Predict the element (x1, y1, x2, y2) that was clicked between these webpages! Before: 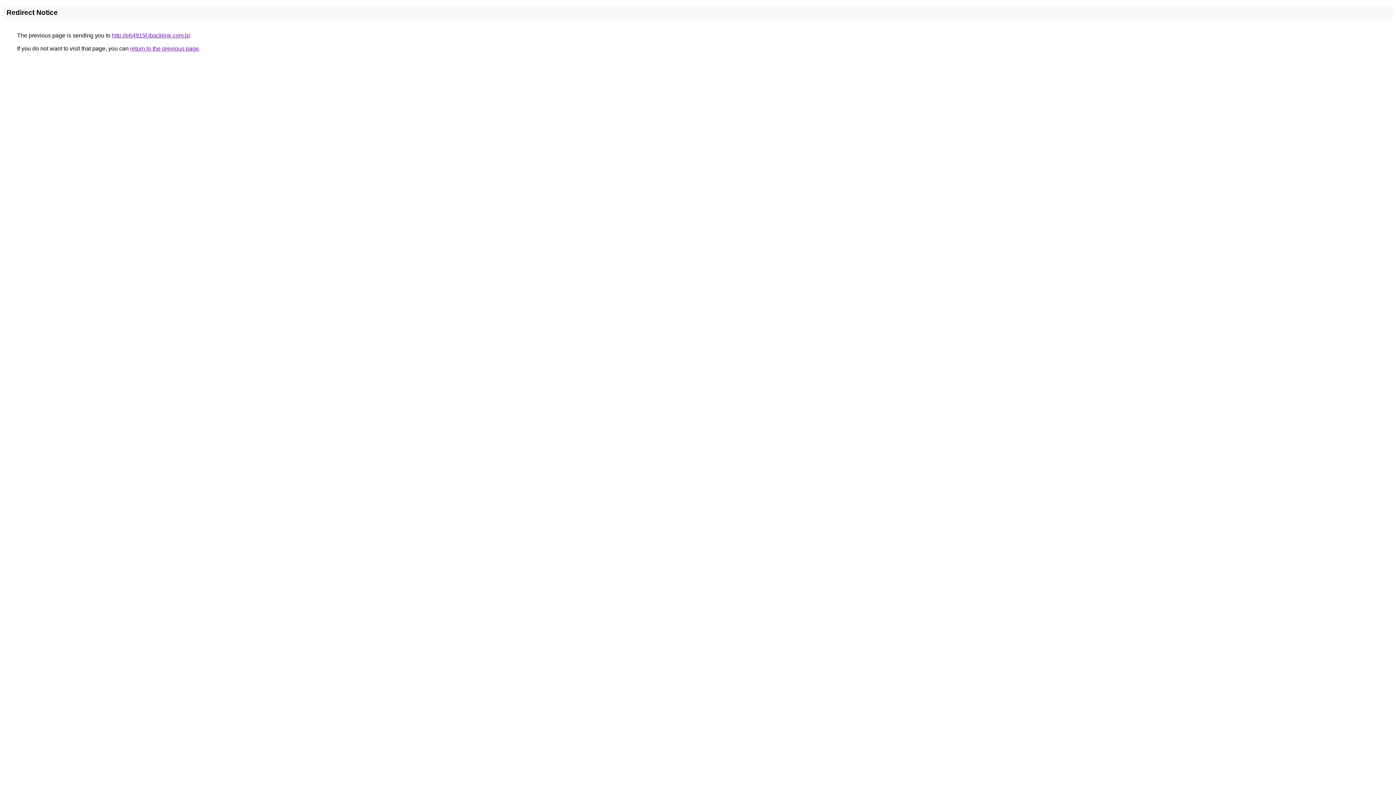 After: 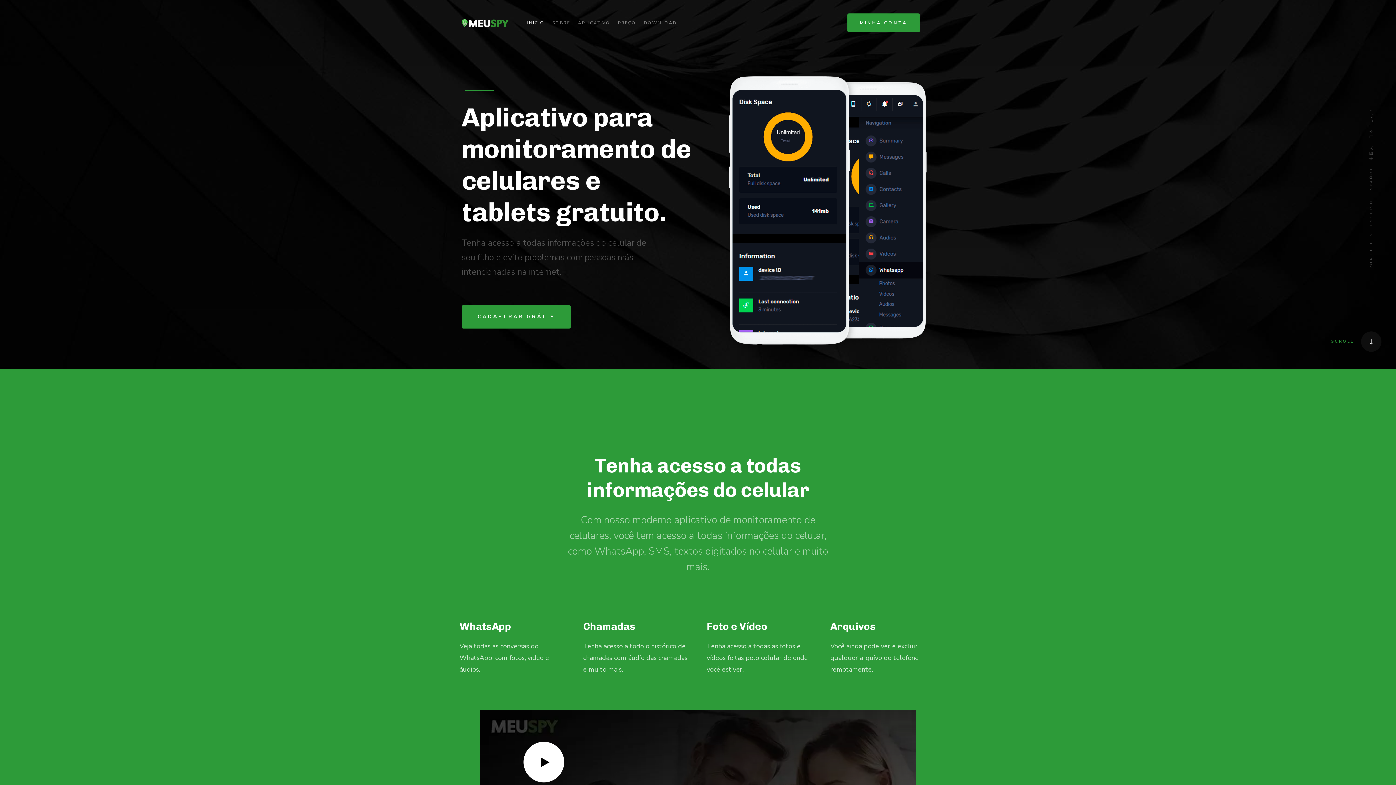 Action: label: http://e64915f.ibacklink.com.br bbox: (112, 32, 189, 38)